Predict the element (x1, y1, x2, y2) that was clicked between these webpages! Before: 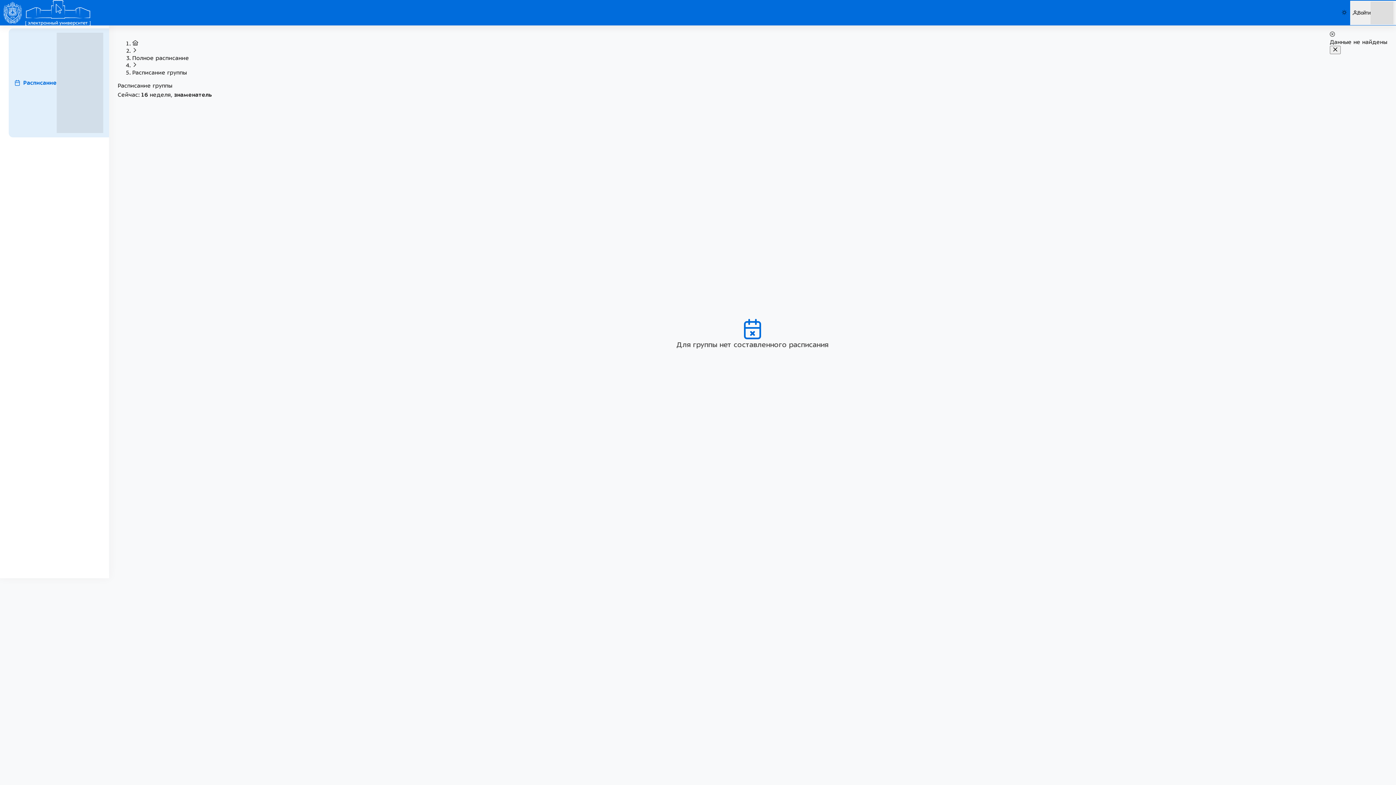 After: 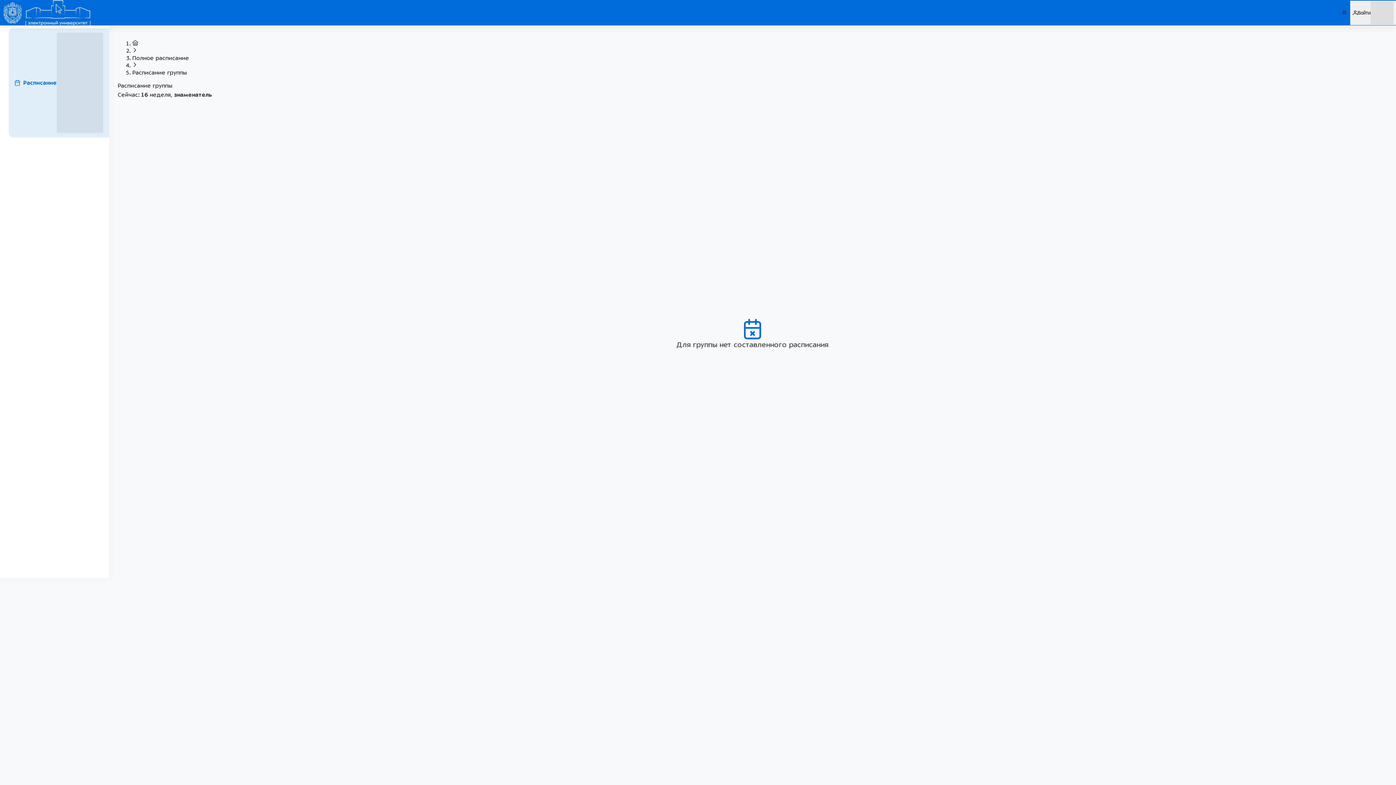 Action: label: Расписание группы bbox: (132, 73, 186, 79)